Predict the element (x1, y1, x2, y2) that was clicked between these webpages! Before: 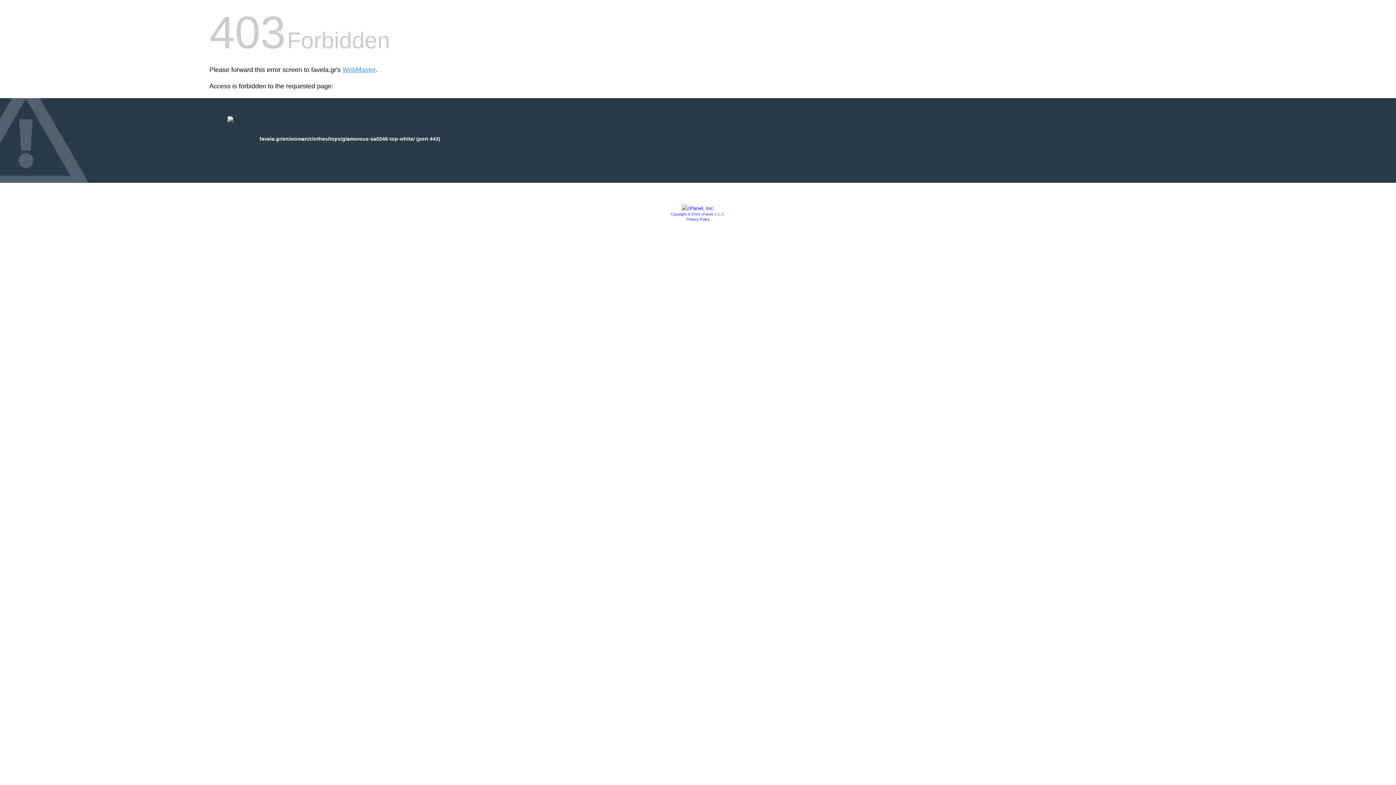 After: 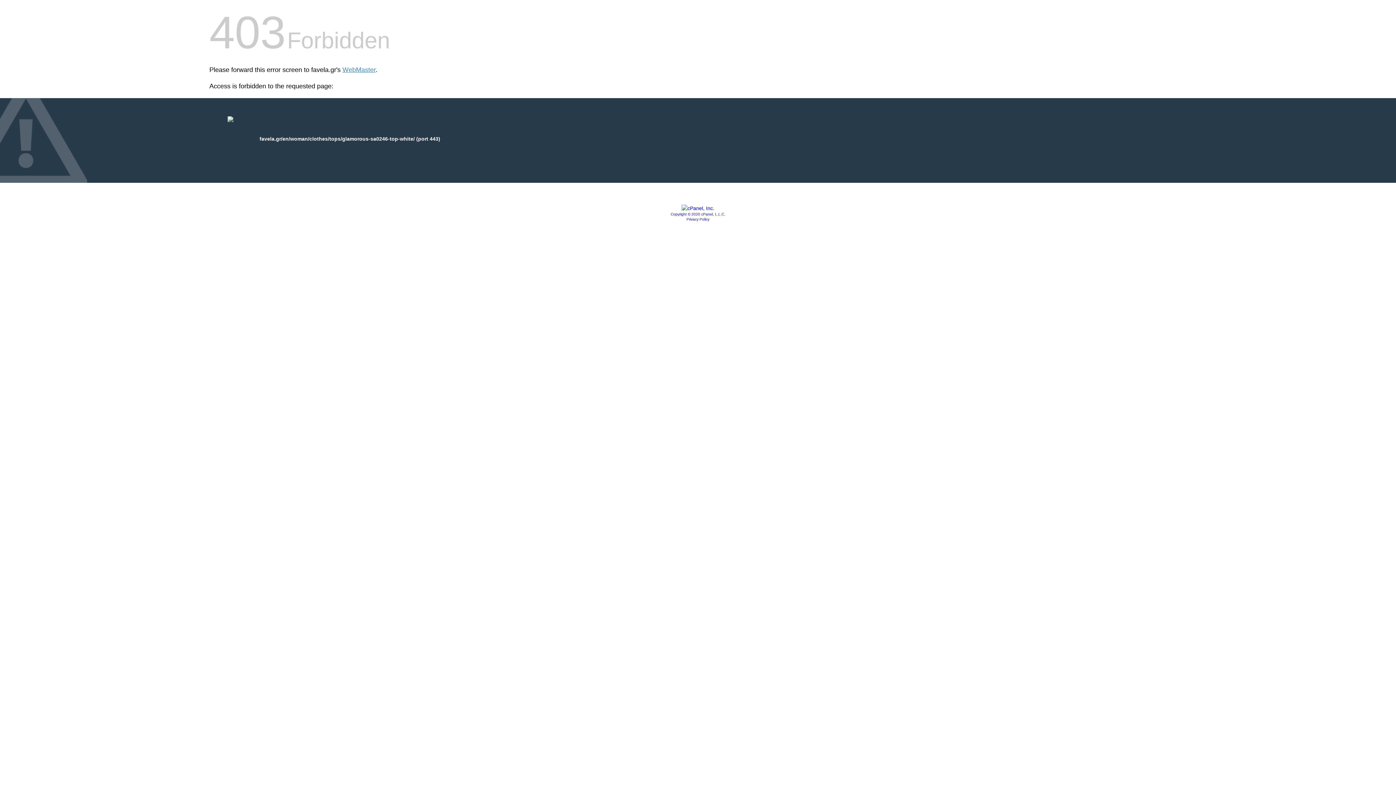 Action: bbox: (681, 205, 714, 211)